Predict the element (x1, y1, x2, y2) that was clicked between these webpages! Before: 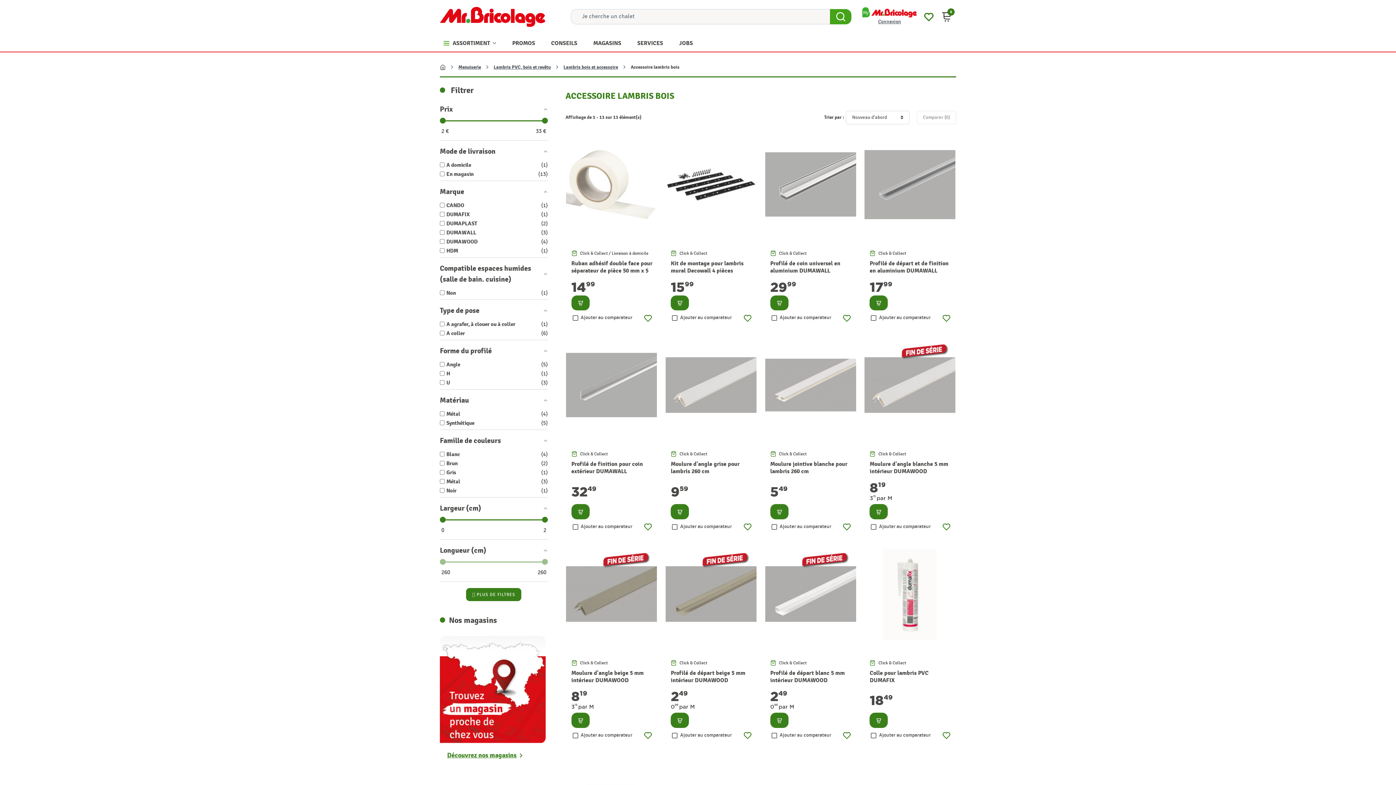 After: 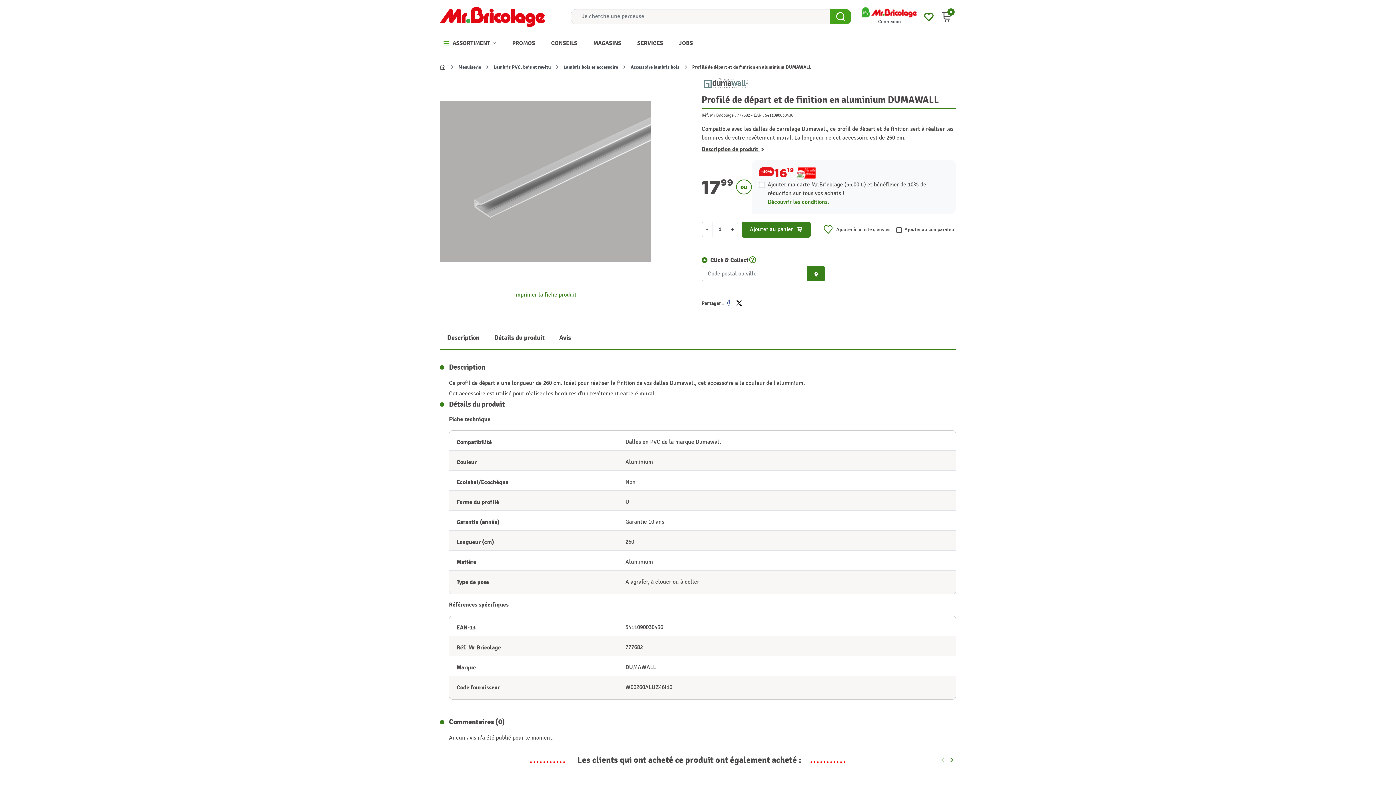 Action: bbox: (864, 180, 955, 186)